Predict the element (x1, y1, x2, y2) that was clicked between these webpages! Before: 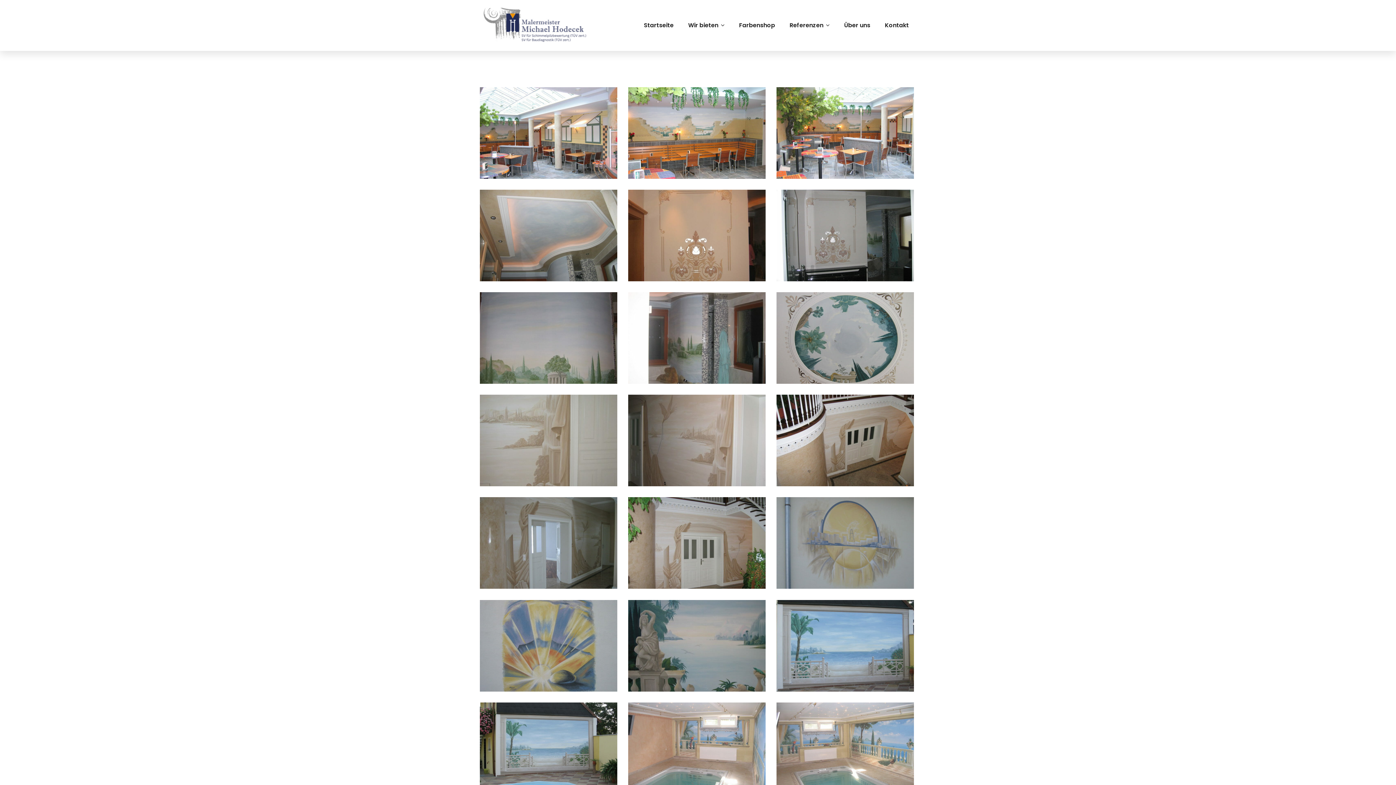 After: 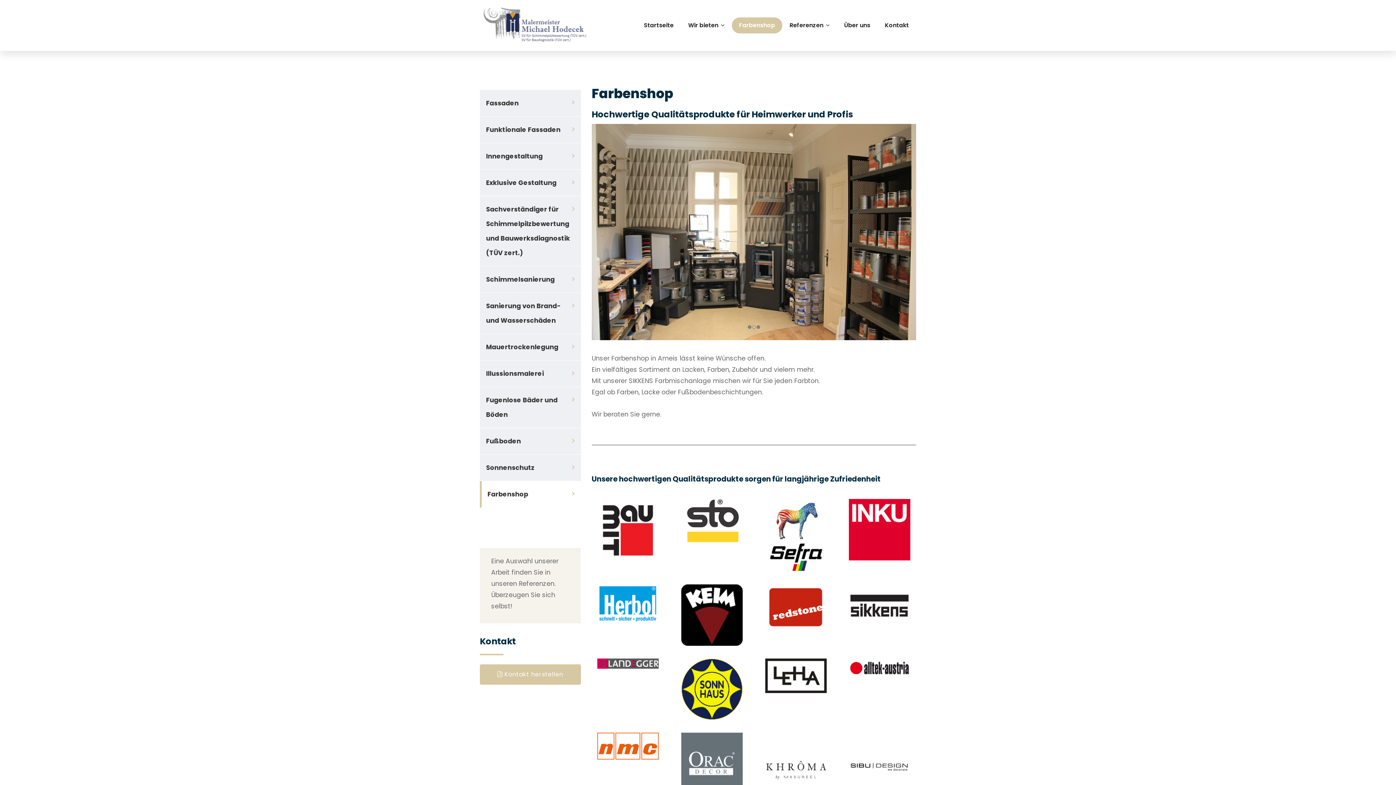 Action: label: Farbenshop bbox: (732, 17, 782, 33)